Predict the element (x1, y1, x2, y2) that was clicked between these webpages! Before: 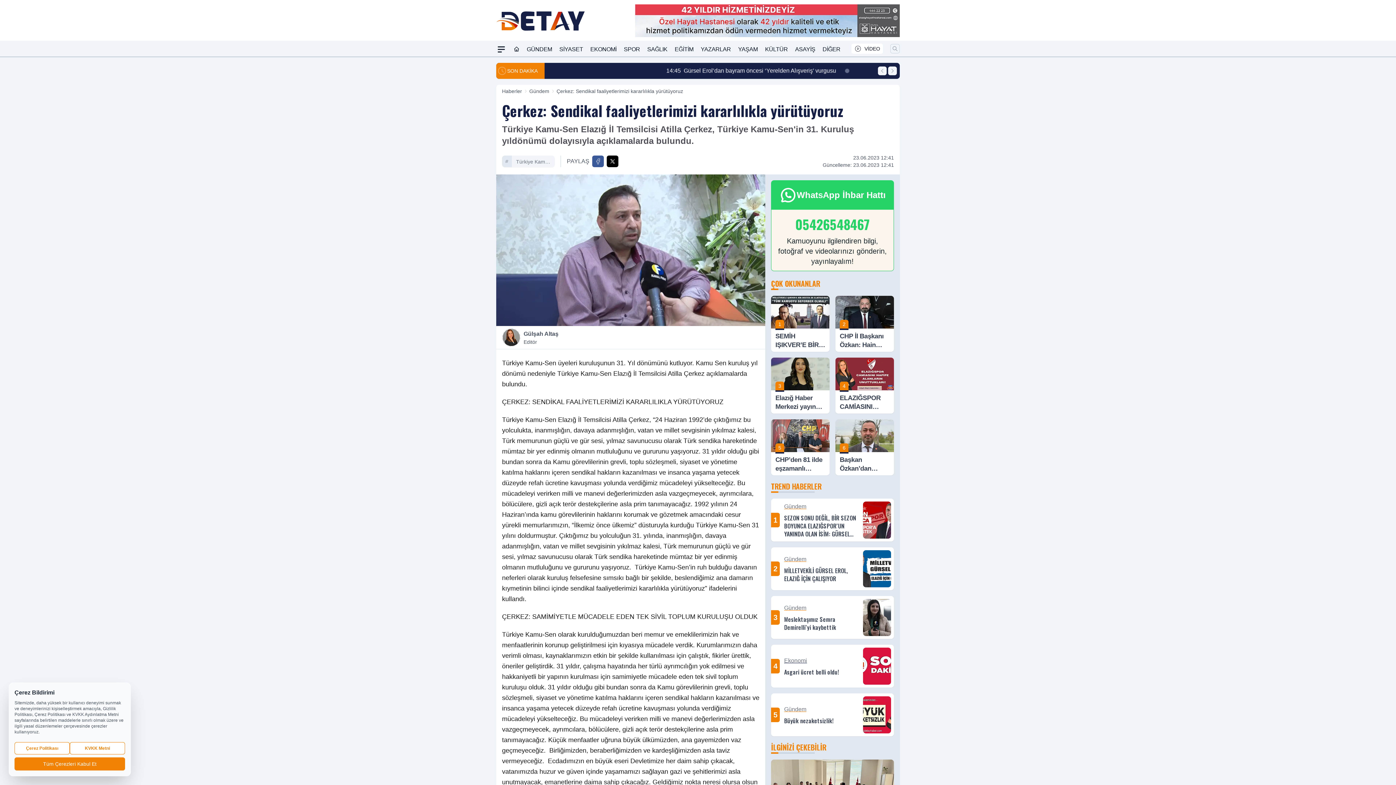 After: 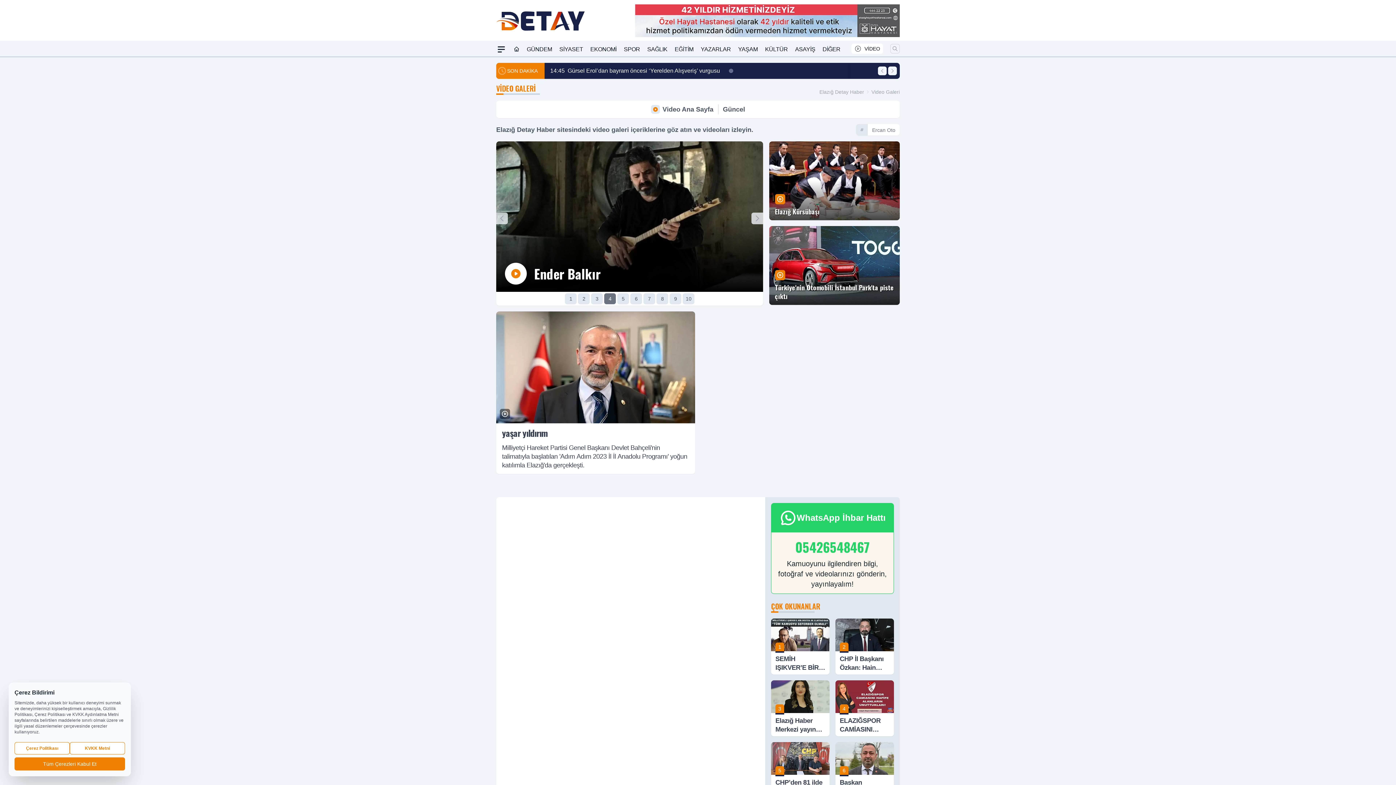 Action: label: VİDEO bbox: (851, 43, 883, 53)